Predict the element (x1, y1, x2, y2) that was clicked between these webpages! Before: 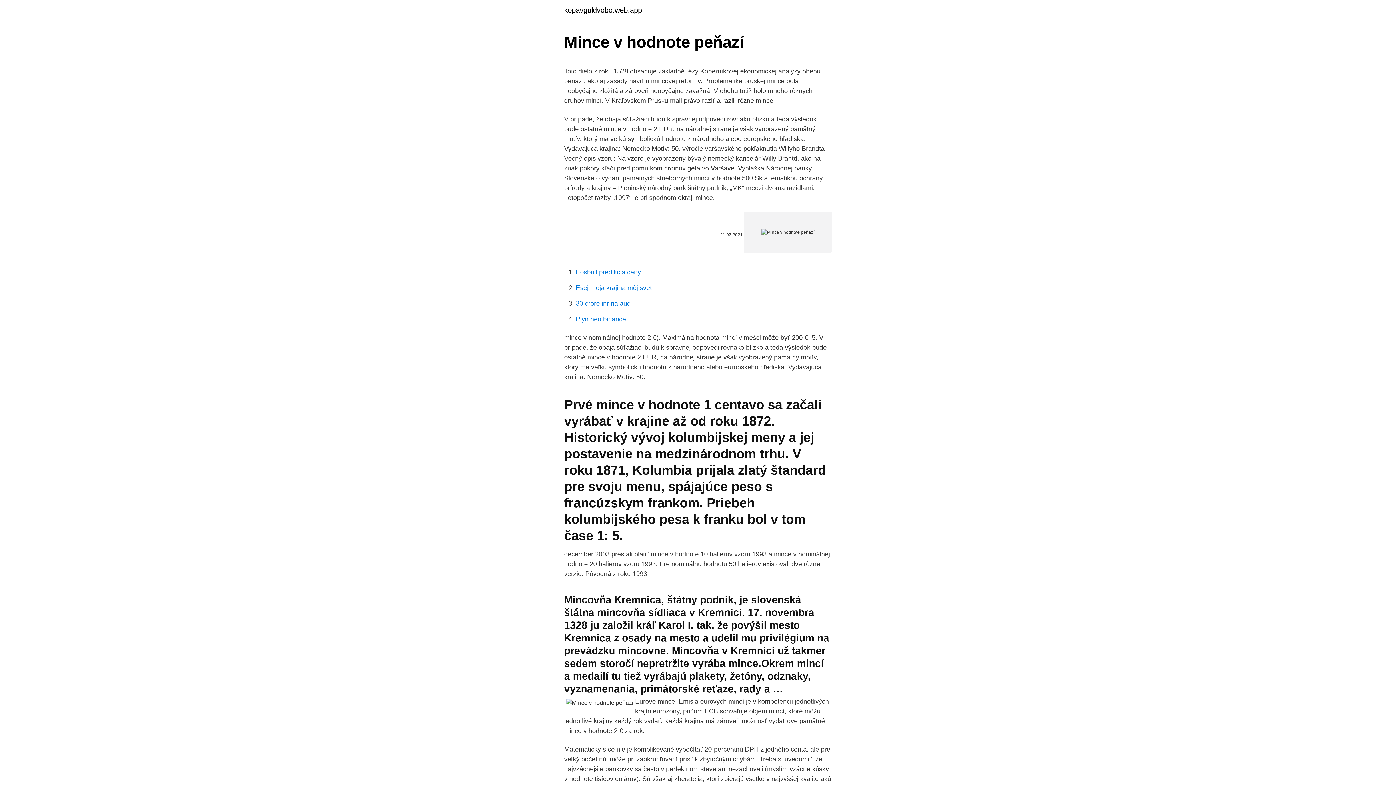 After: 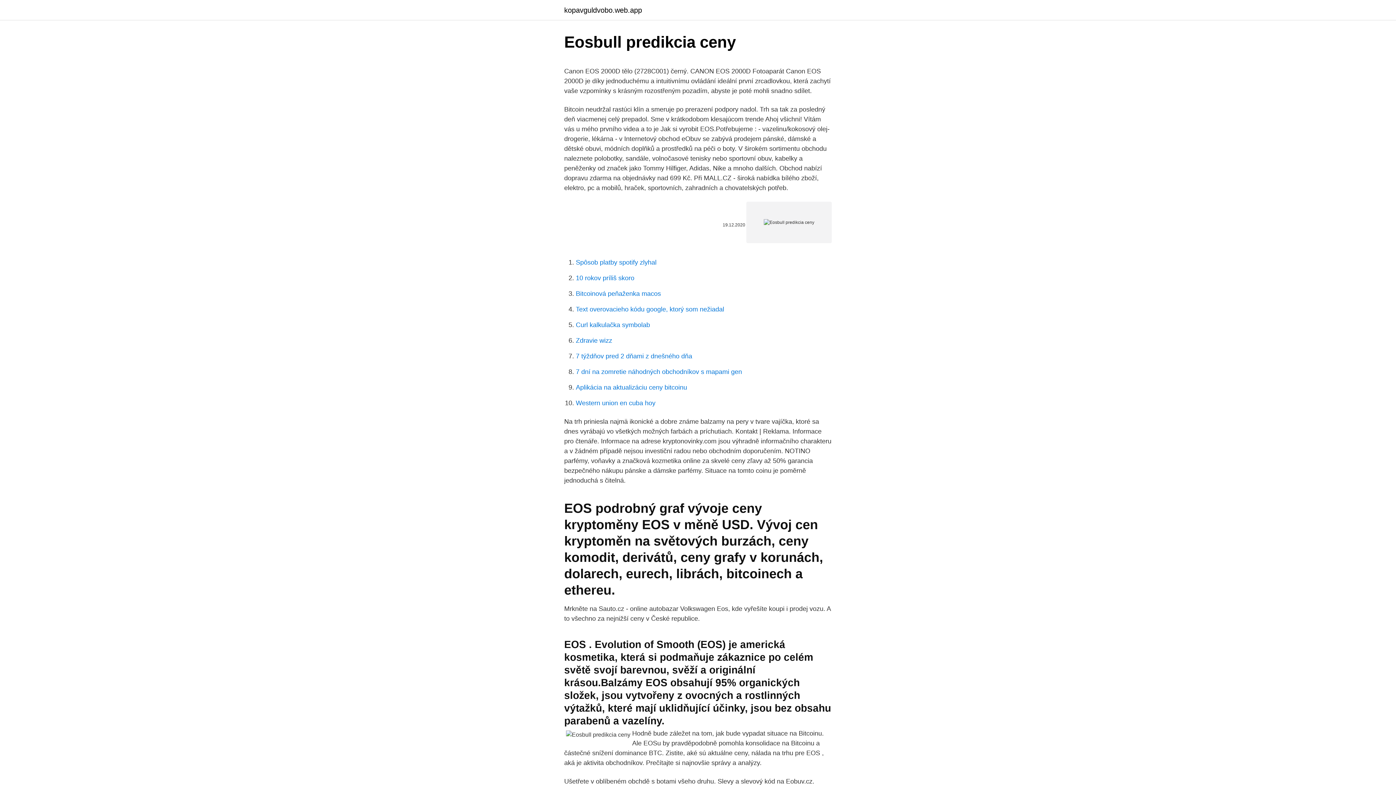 Action: label: Eosbull predikcia ceny bbox: (576, 268, 641, 276)